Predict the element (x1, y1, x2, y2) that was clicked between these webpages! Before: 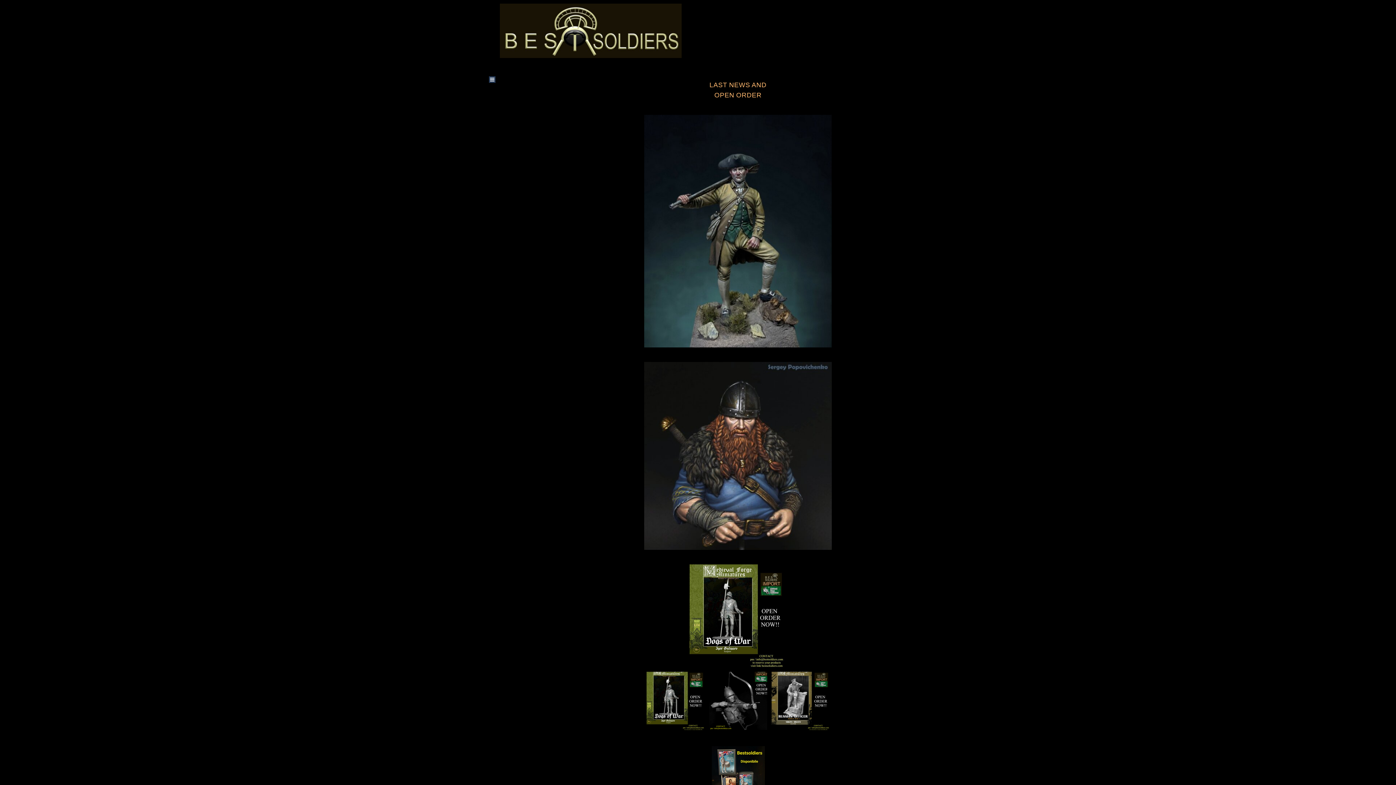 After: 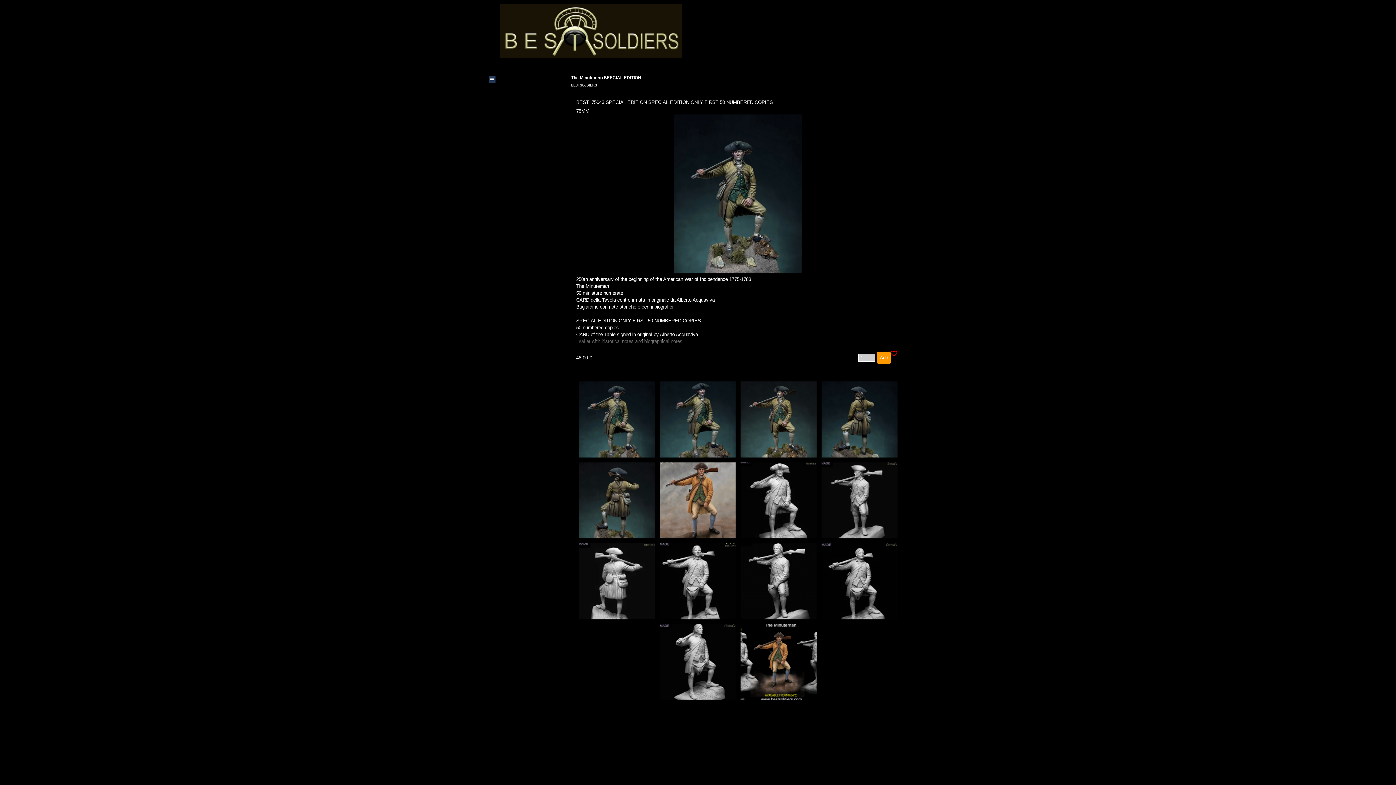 Action: bbox: (644, 110, 832, 118)